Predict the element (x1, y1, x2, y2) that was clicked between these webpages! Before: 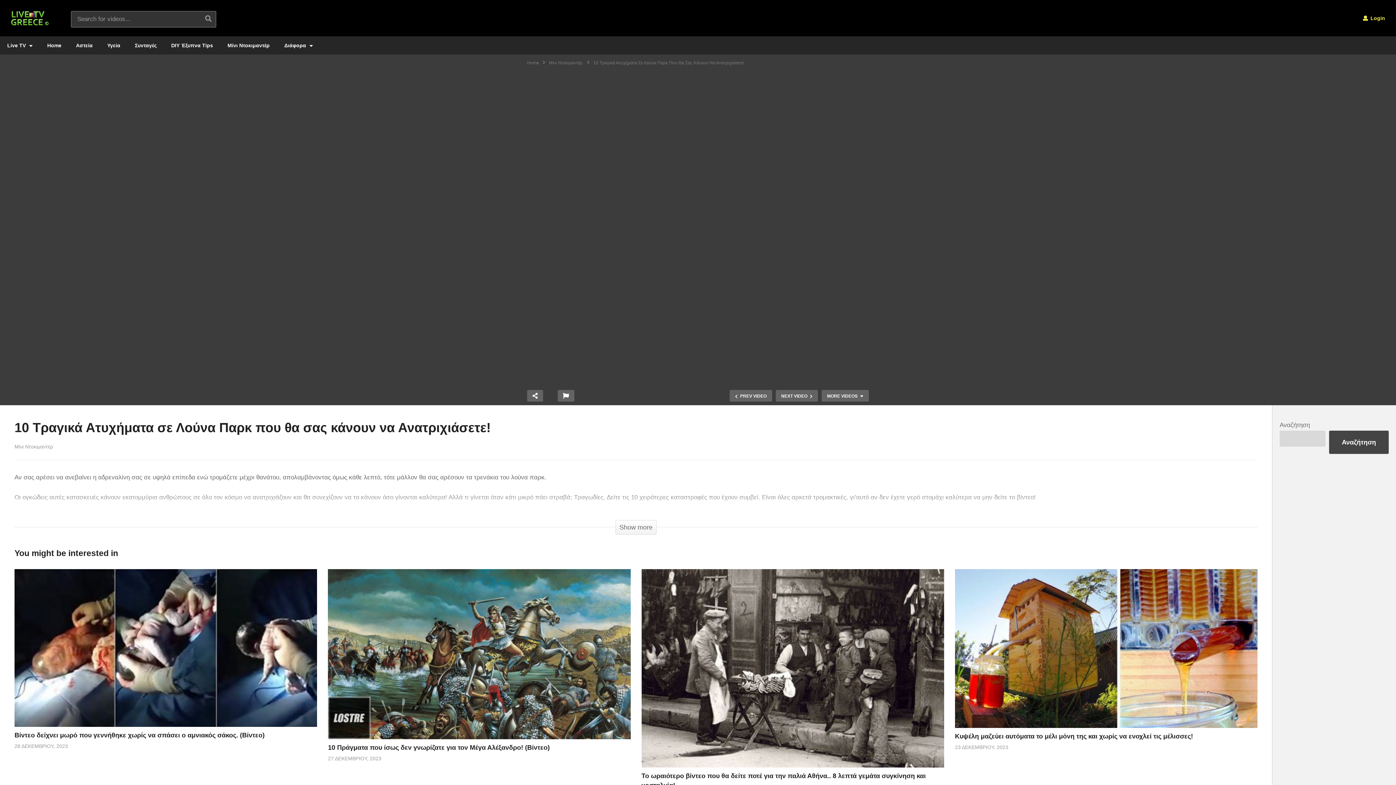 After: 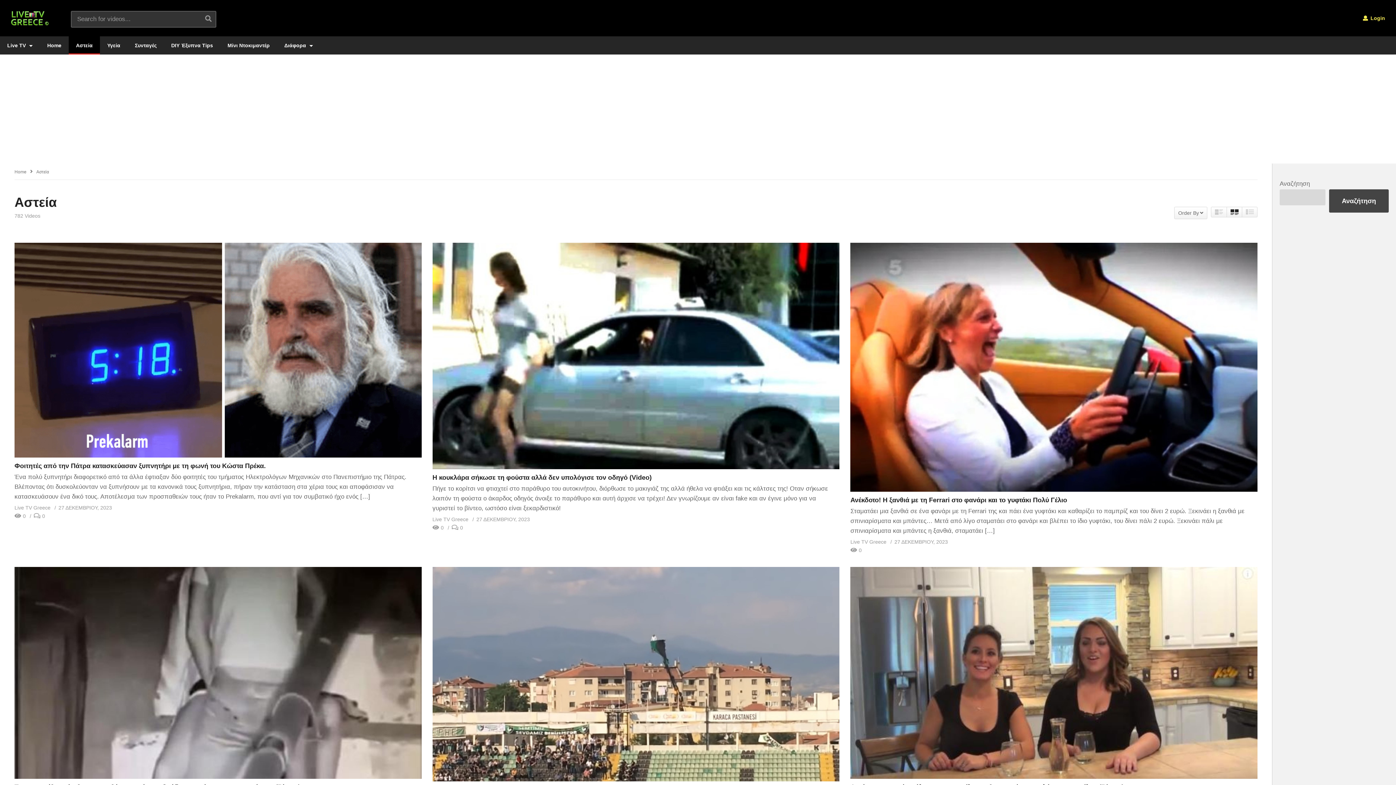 Action: bbox: (68, 36, 100, 54) label: Αστεία